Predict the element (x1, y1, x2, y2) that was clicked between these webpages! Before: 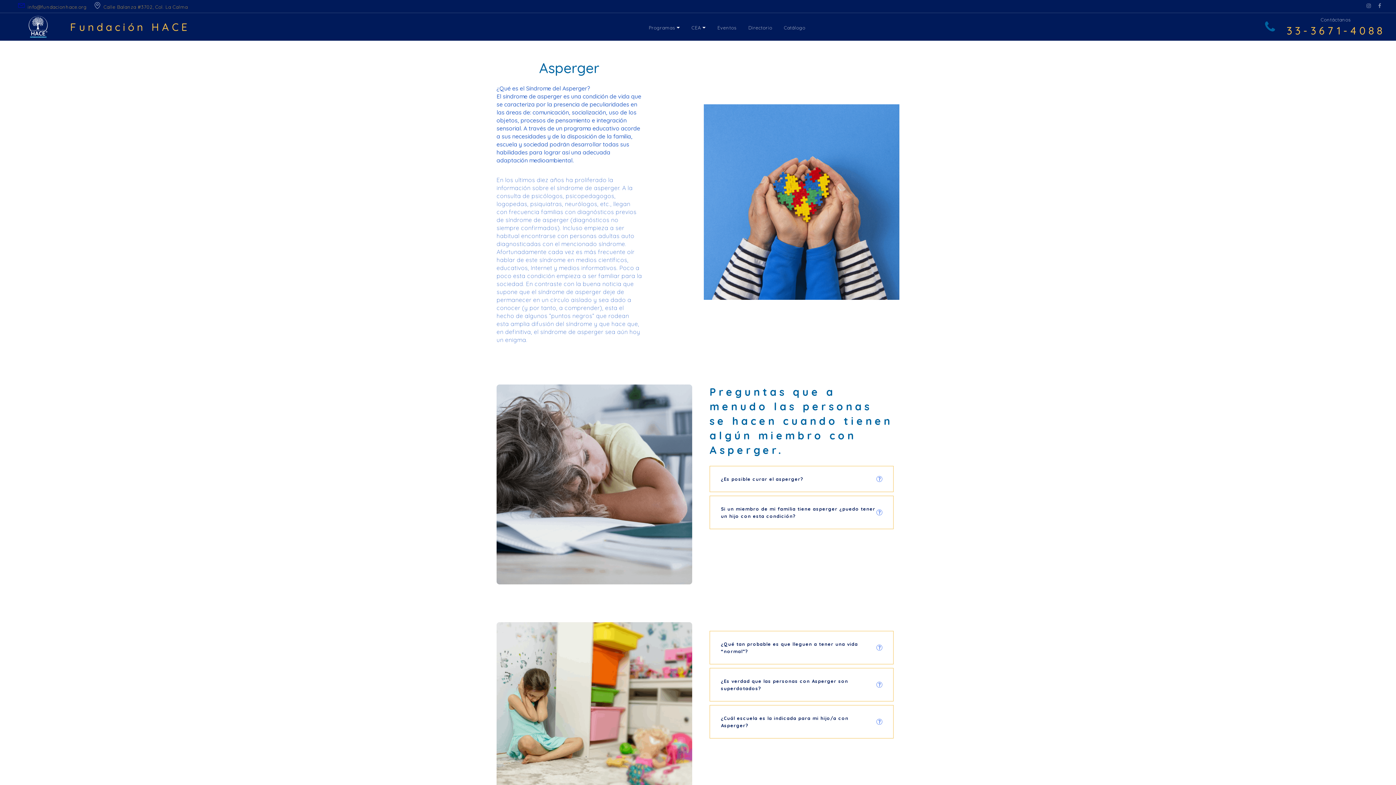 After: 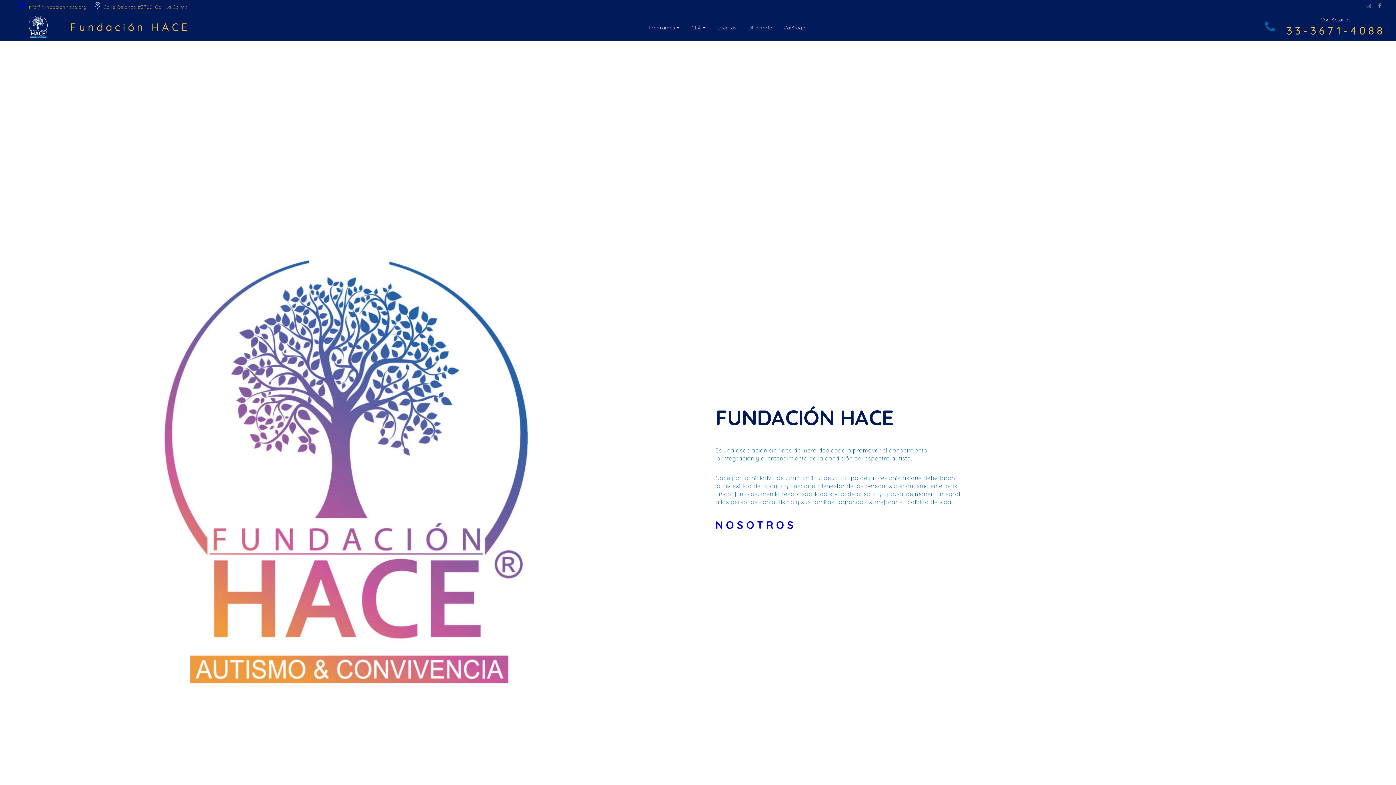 Action: label: Fundación HACE bbox: (70, 19, 190, 34)